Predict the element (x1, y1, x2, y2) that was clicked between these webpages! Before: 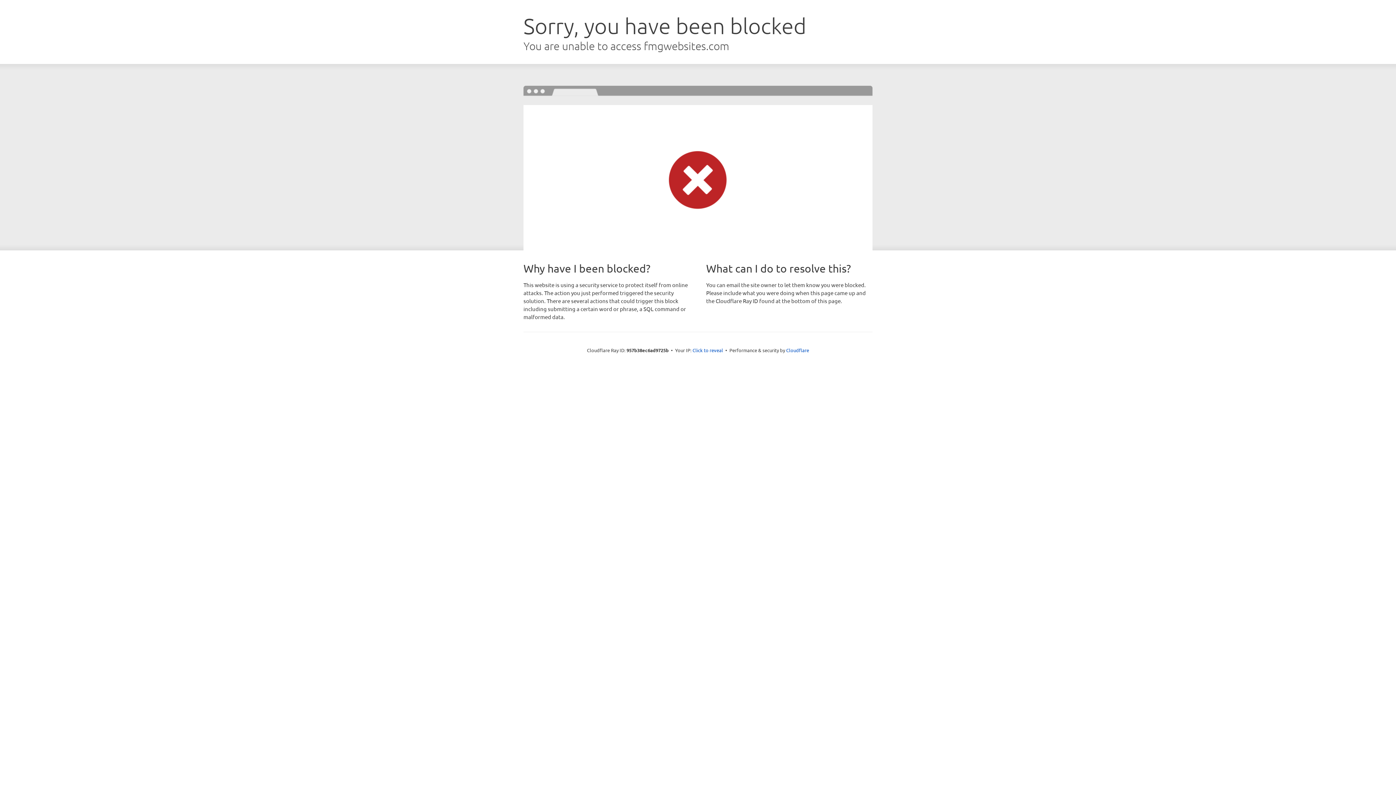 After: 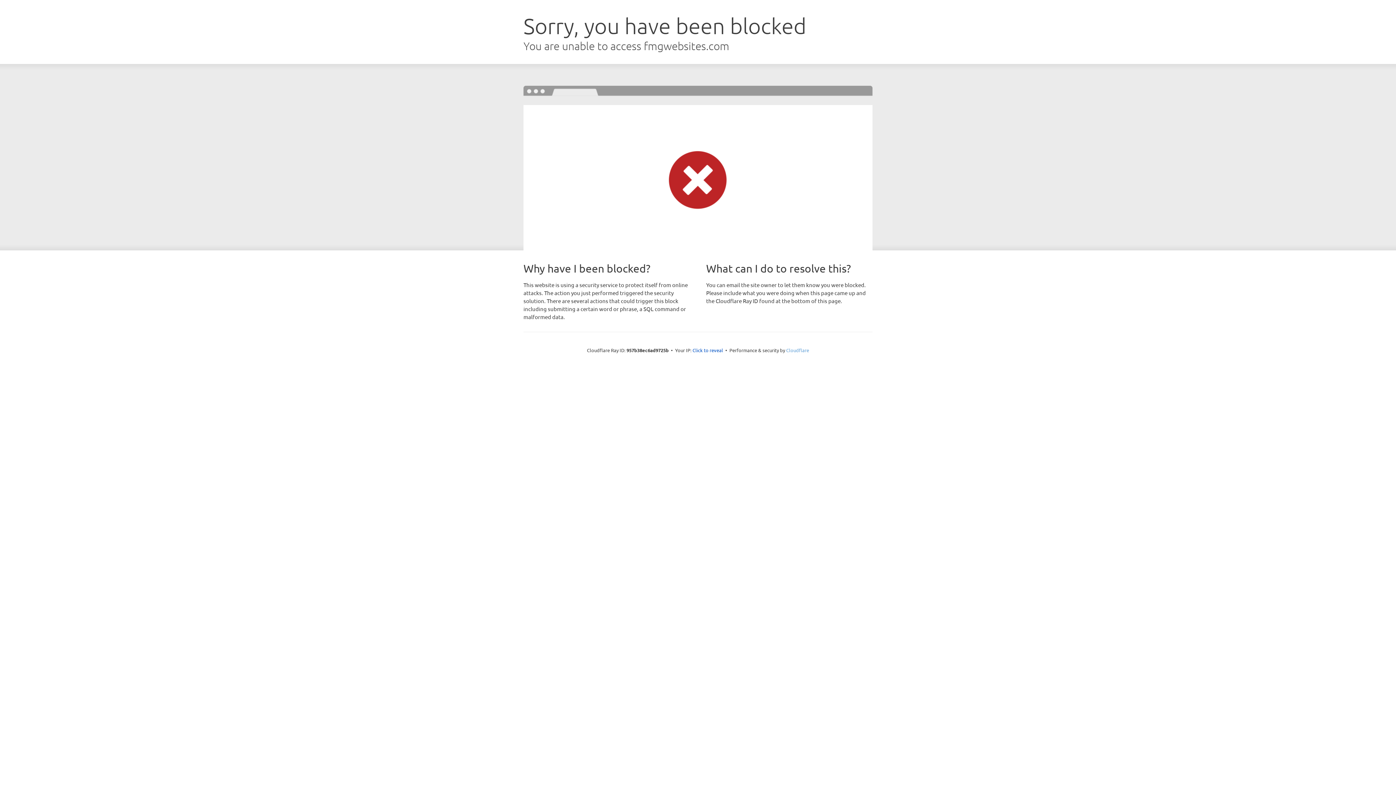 Action: bbox: (786, 347, 809, 353) label: Cloudflare